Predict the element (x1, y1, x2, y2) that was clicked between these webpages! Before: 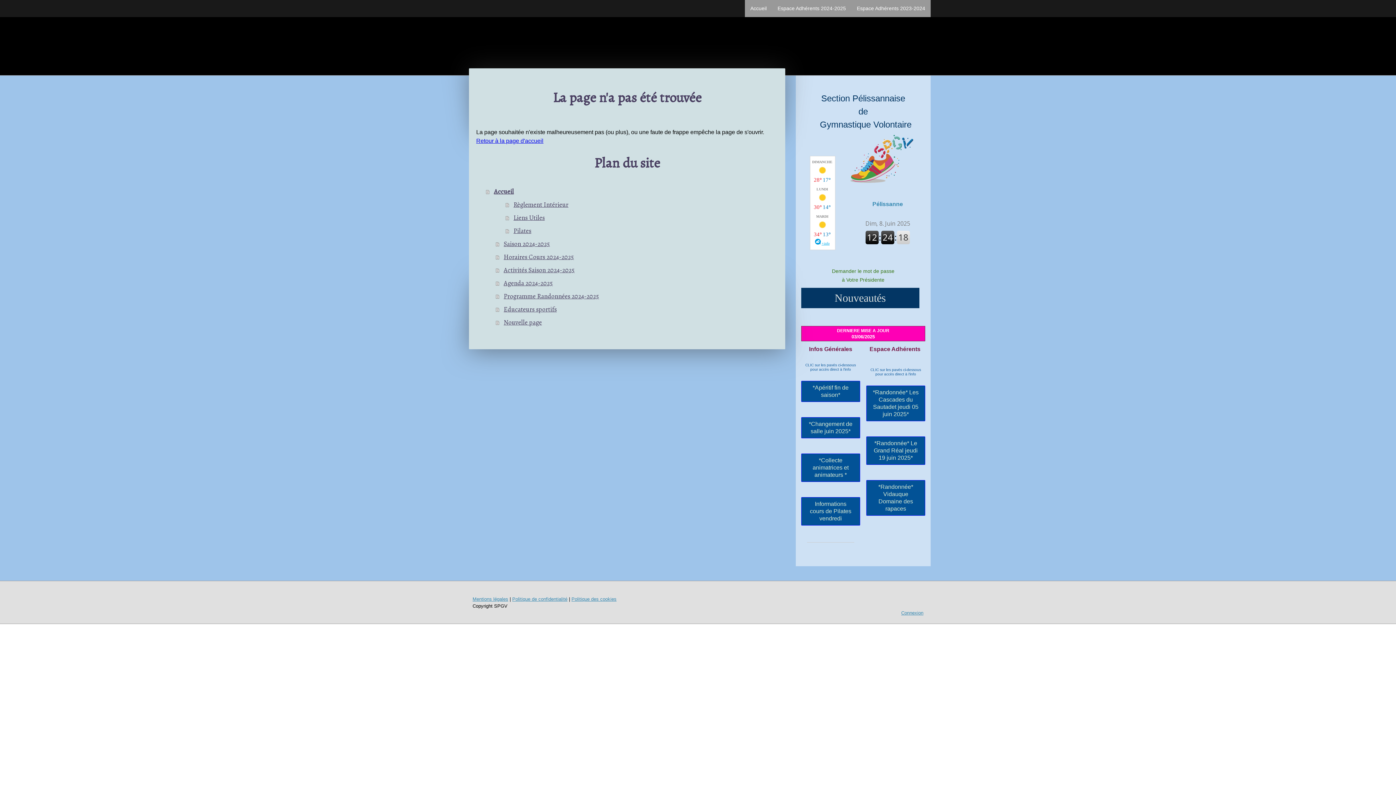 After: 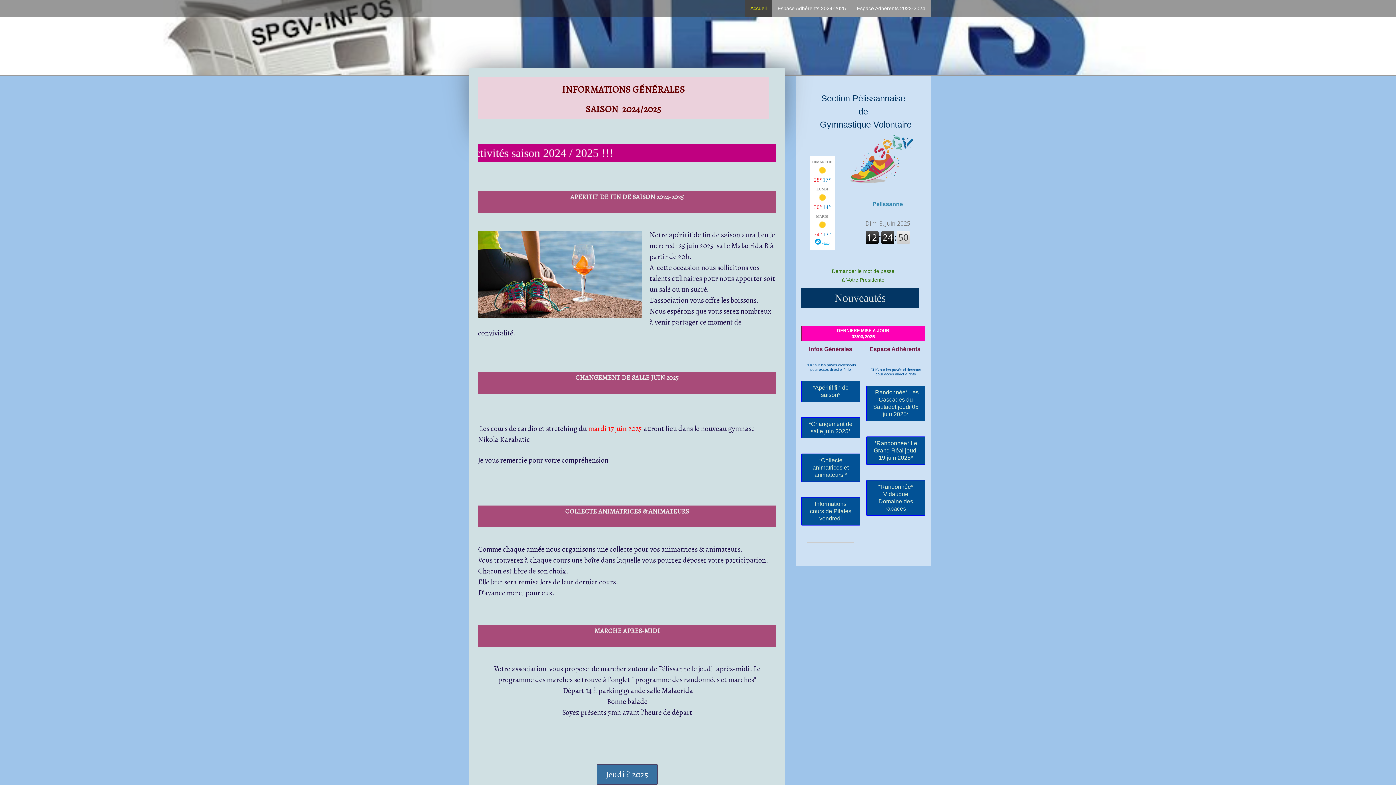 Action: bbox: (801, 417, 860, 438) label: *Changement de salle juin 2025*